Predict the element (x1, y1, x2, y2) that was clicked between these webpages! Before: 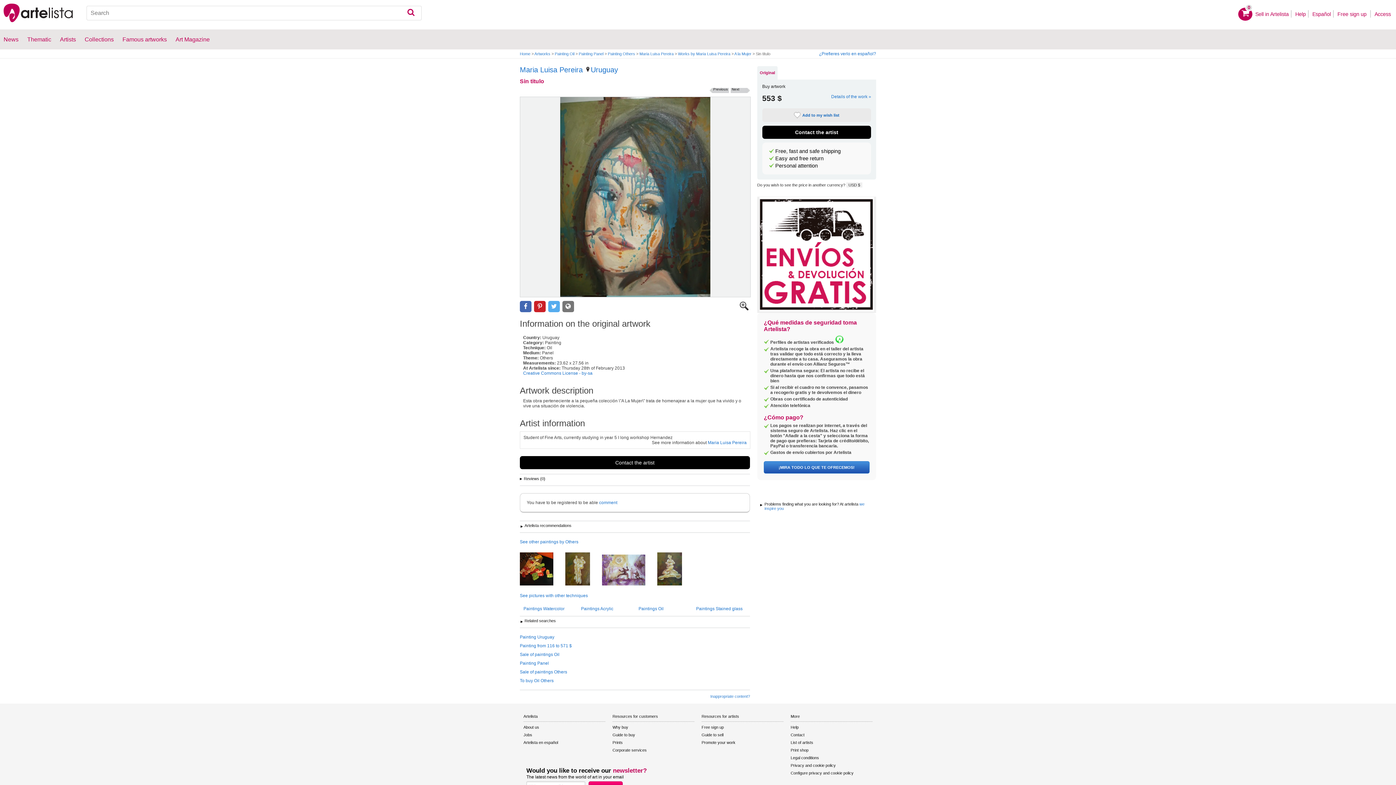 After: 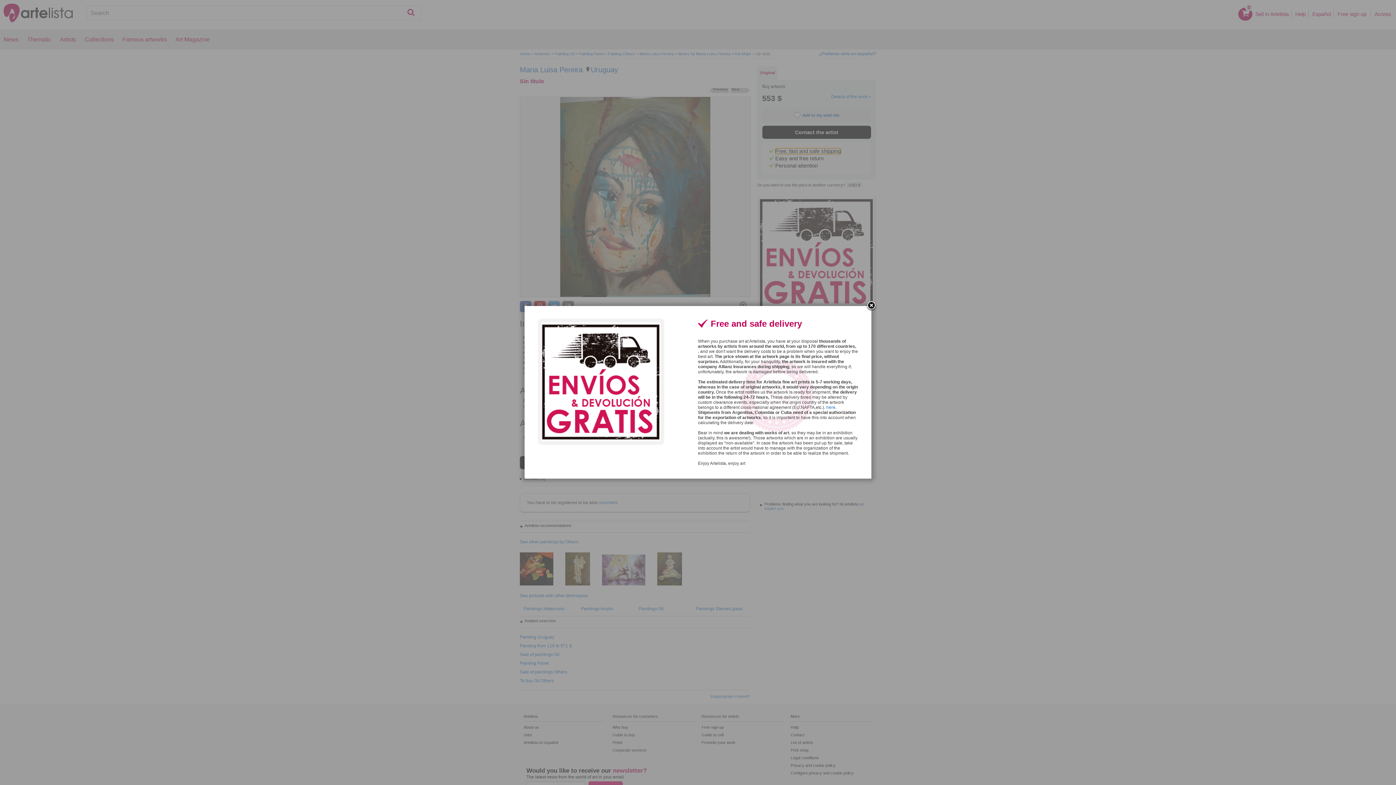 Action: label: Free, fast and safe shipping bbox: (775, 148, 840, 154)